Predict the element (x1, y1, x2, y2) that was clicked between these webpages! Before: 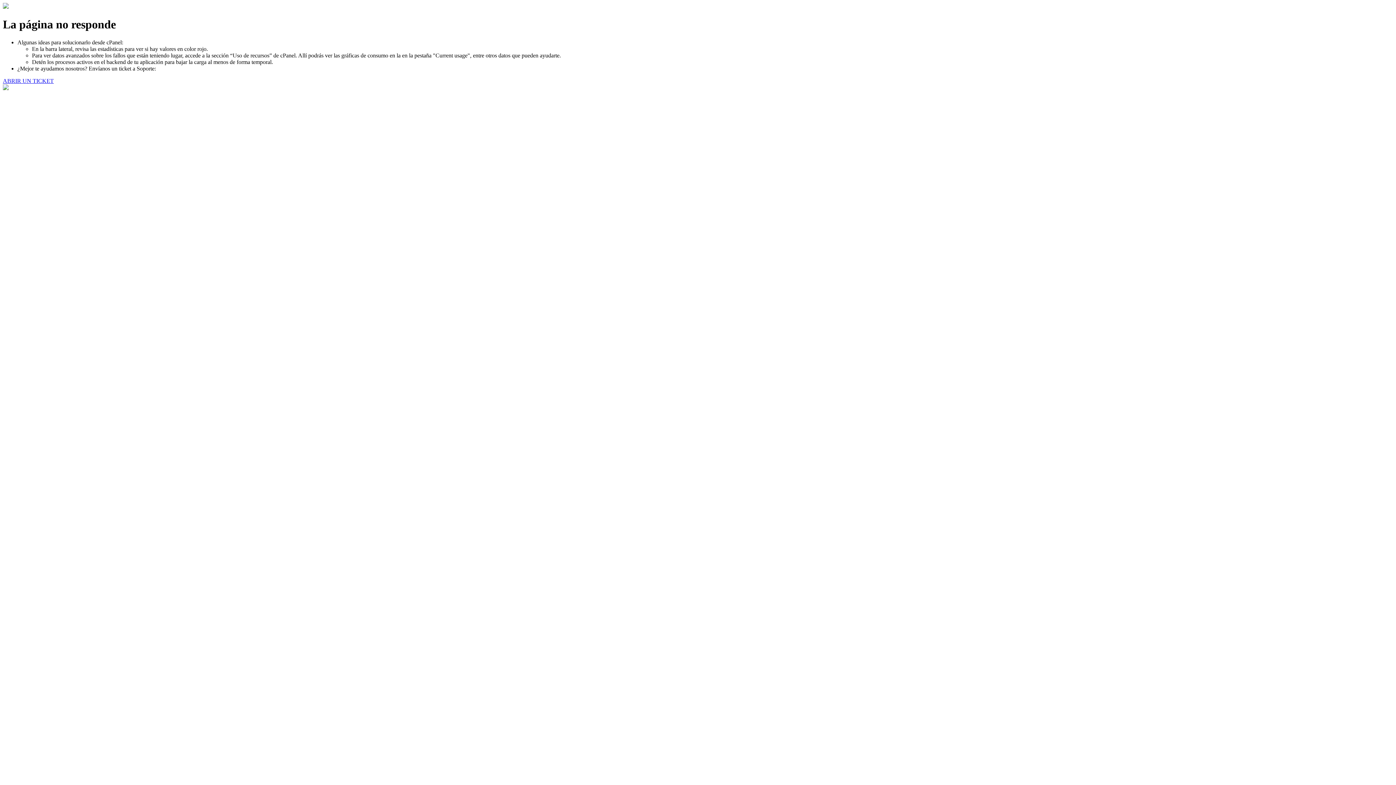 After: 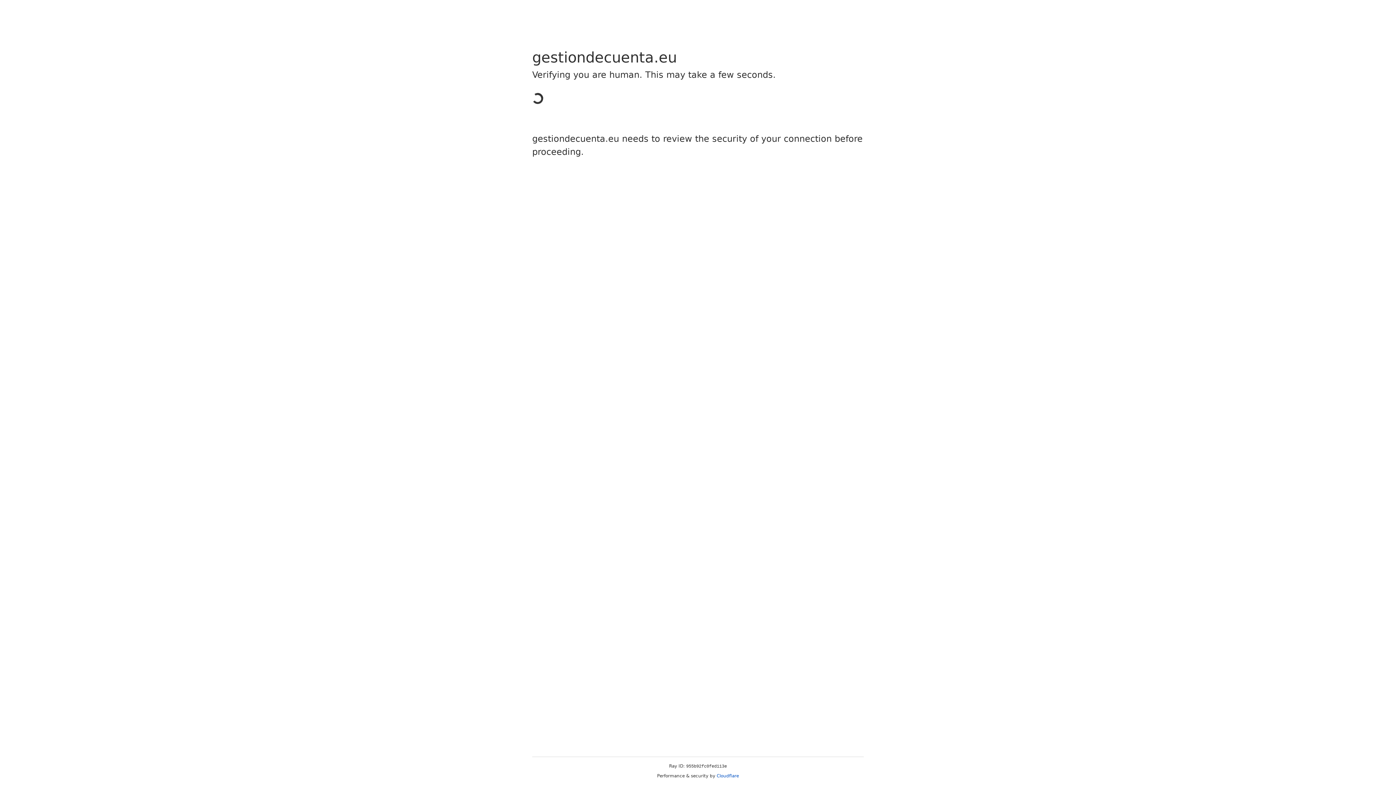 Action: bbox: (2, 77, 53, 83) label: ABRIR UN TICKET